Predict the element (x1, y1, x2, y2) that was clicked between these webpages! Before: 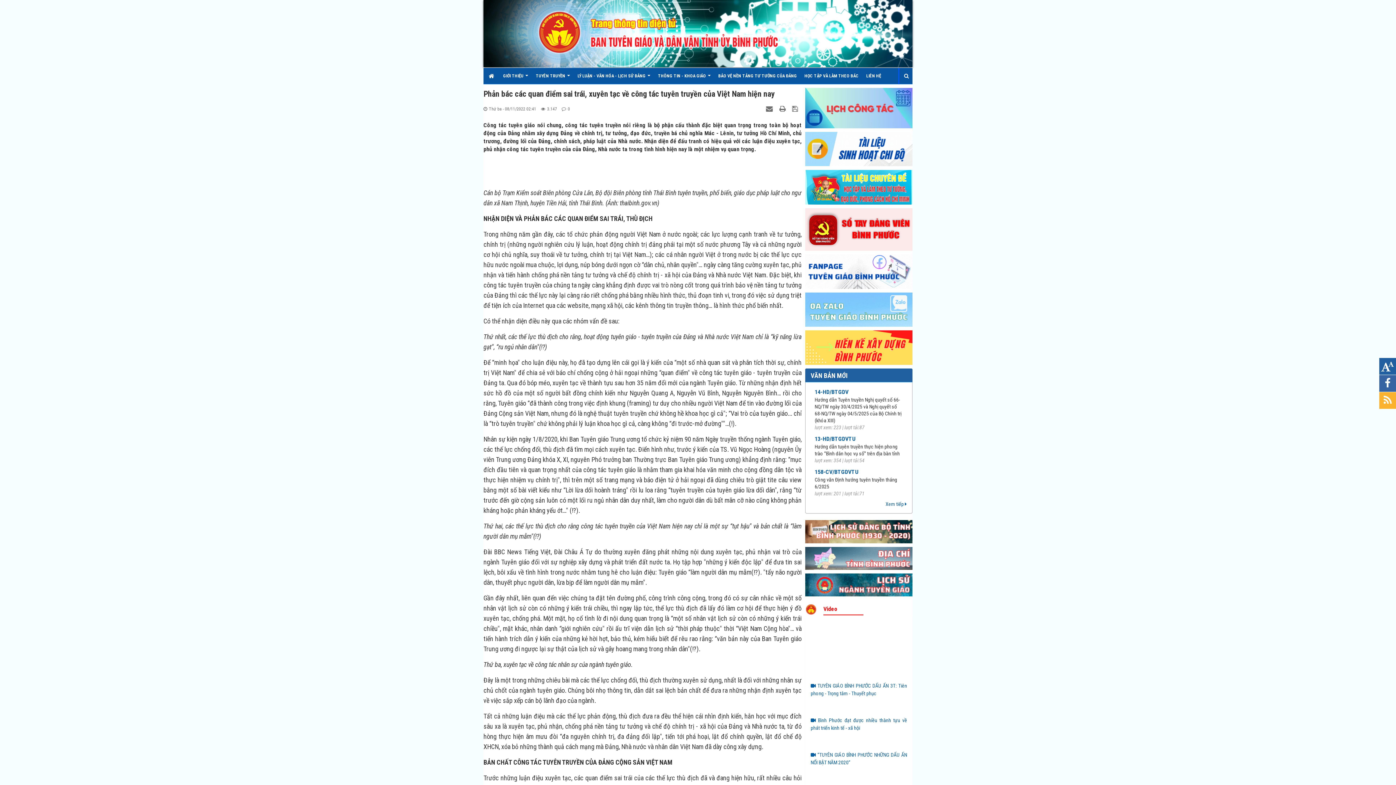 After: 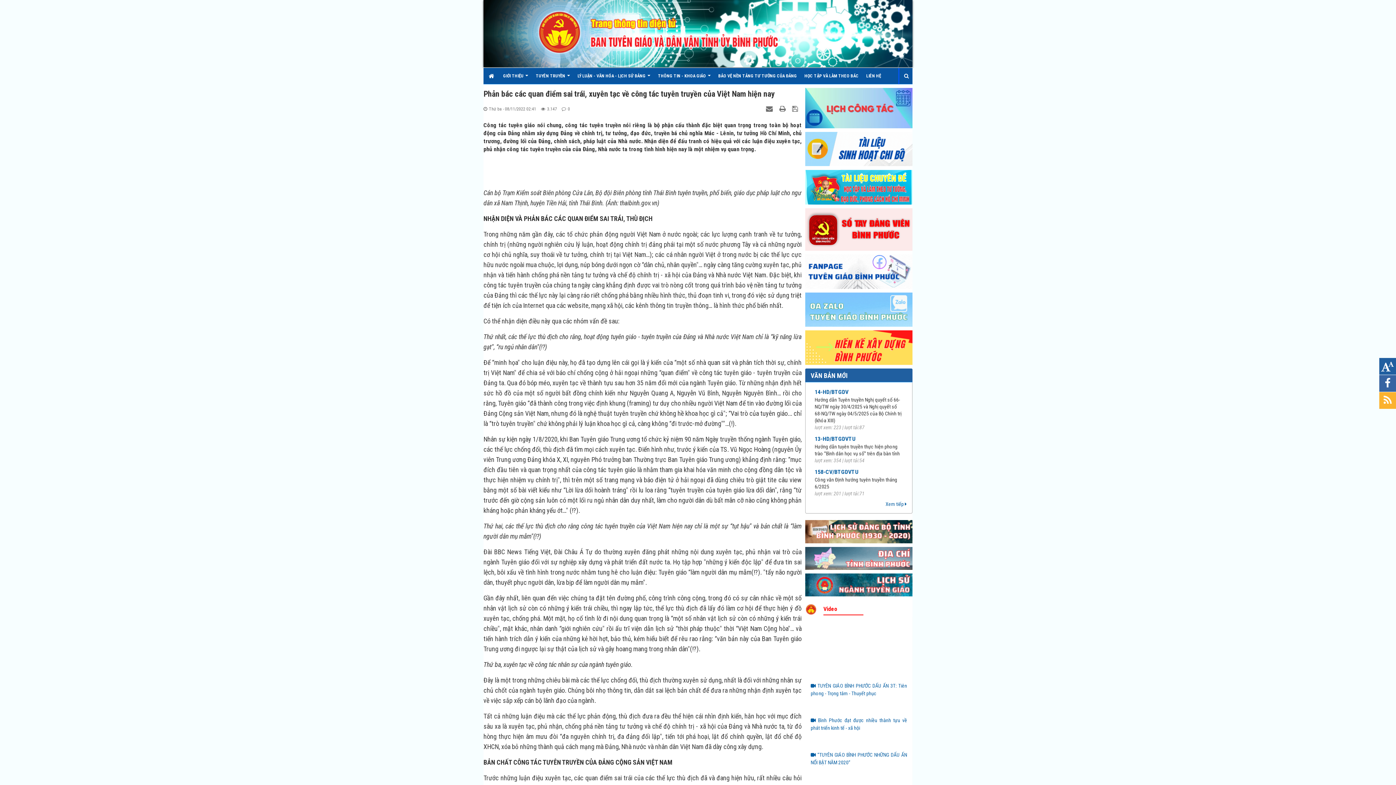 Action: label:   bbox: (792, 105, 800, 111)